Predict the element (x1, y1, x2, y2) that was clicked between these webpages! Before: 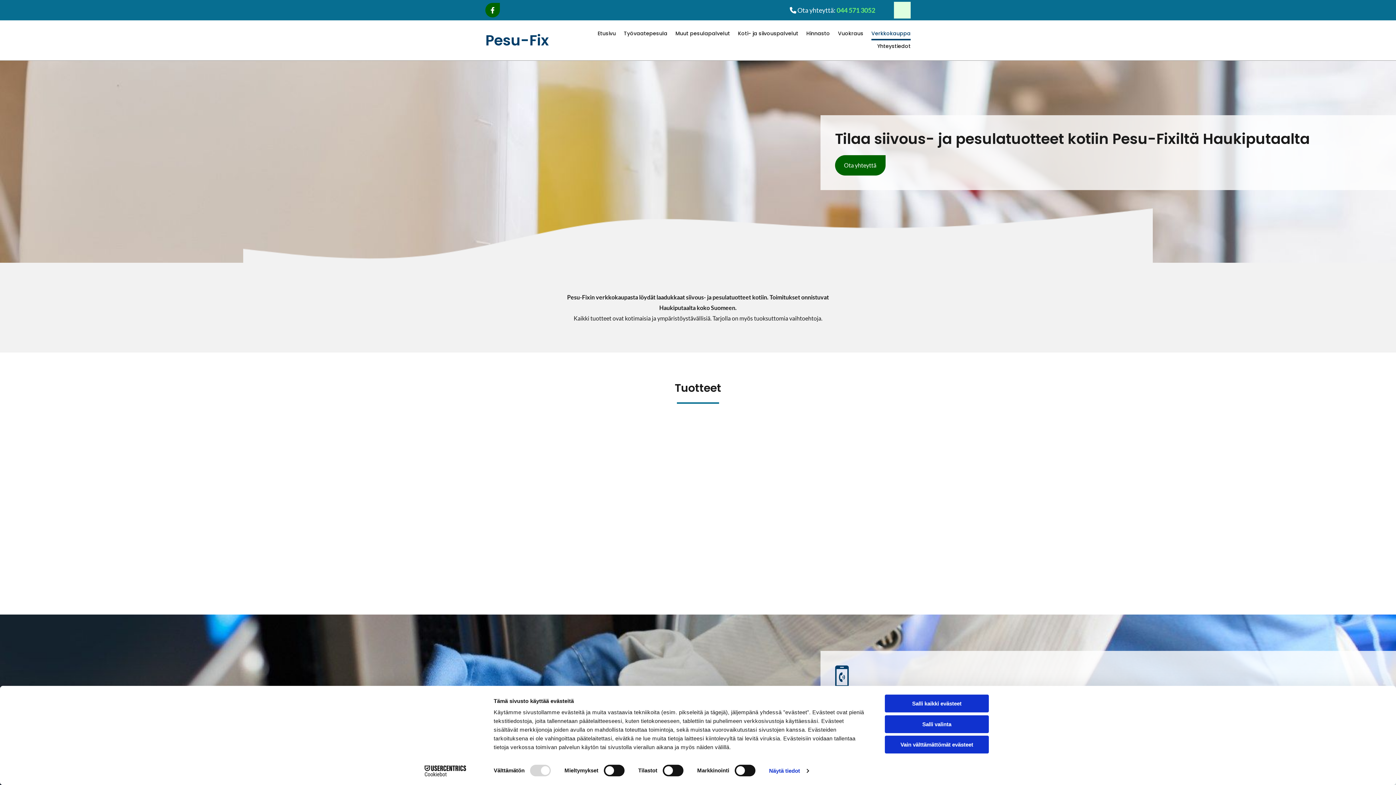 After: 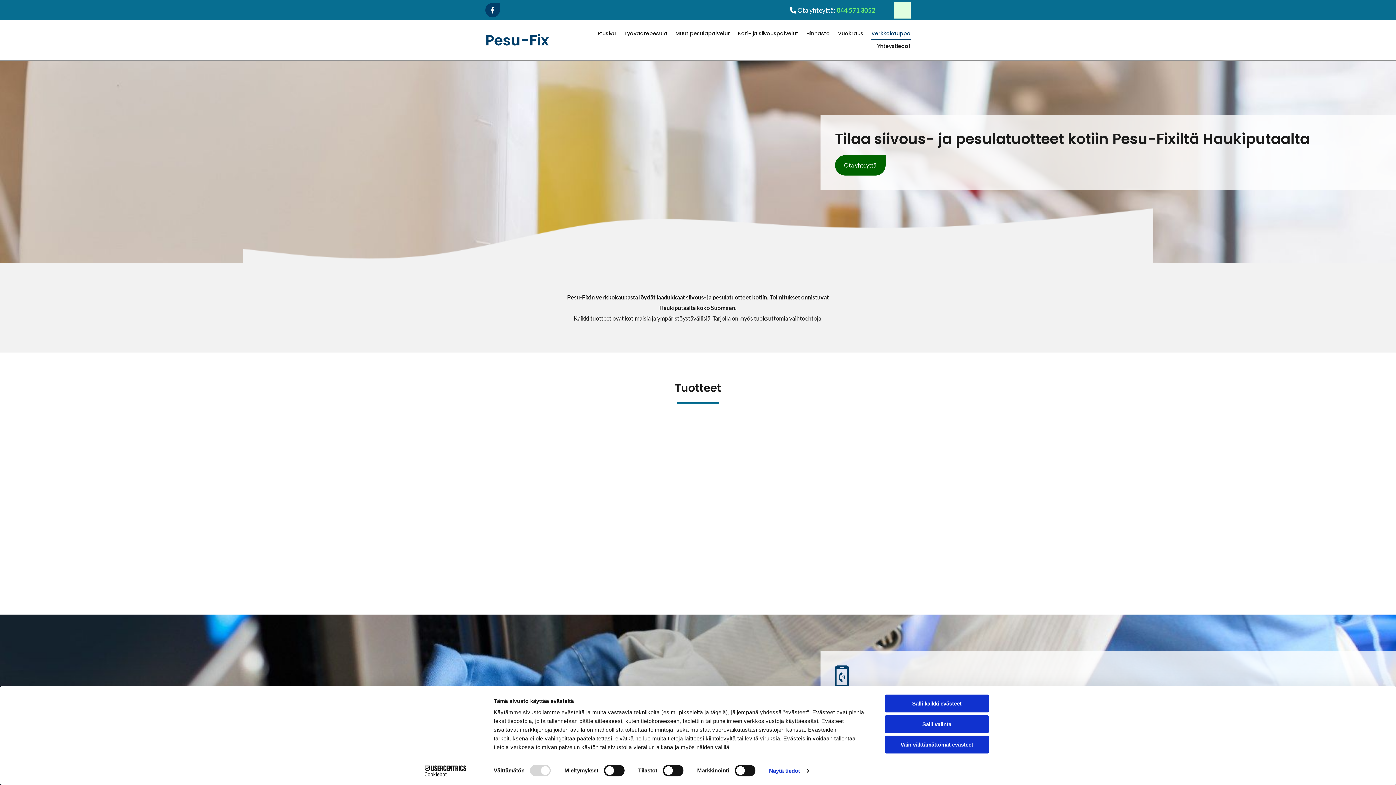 Action: bbox: (486, 4, 498, 16)